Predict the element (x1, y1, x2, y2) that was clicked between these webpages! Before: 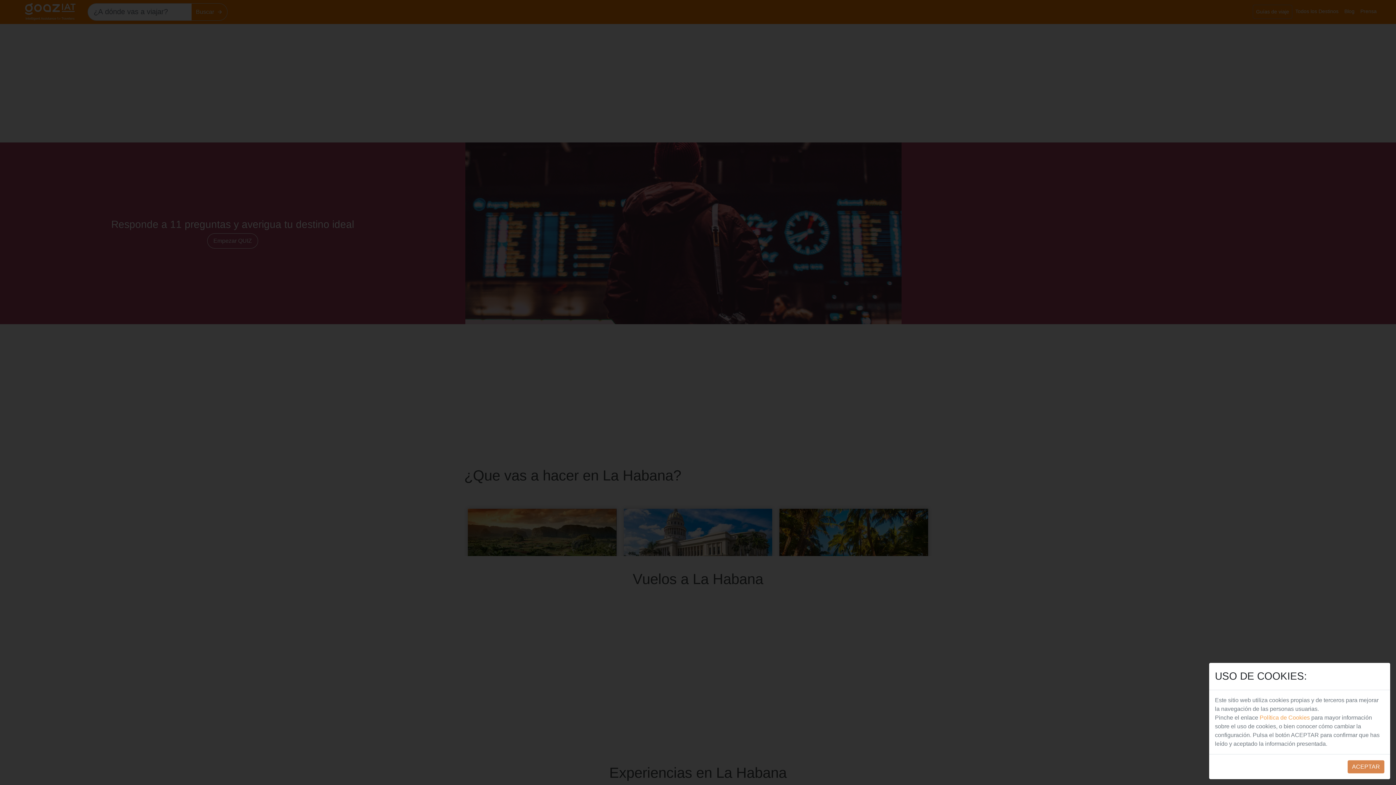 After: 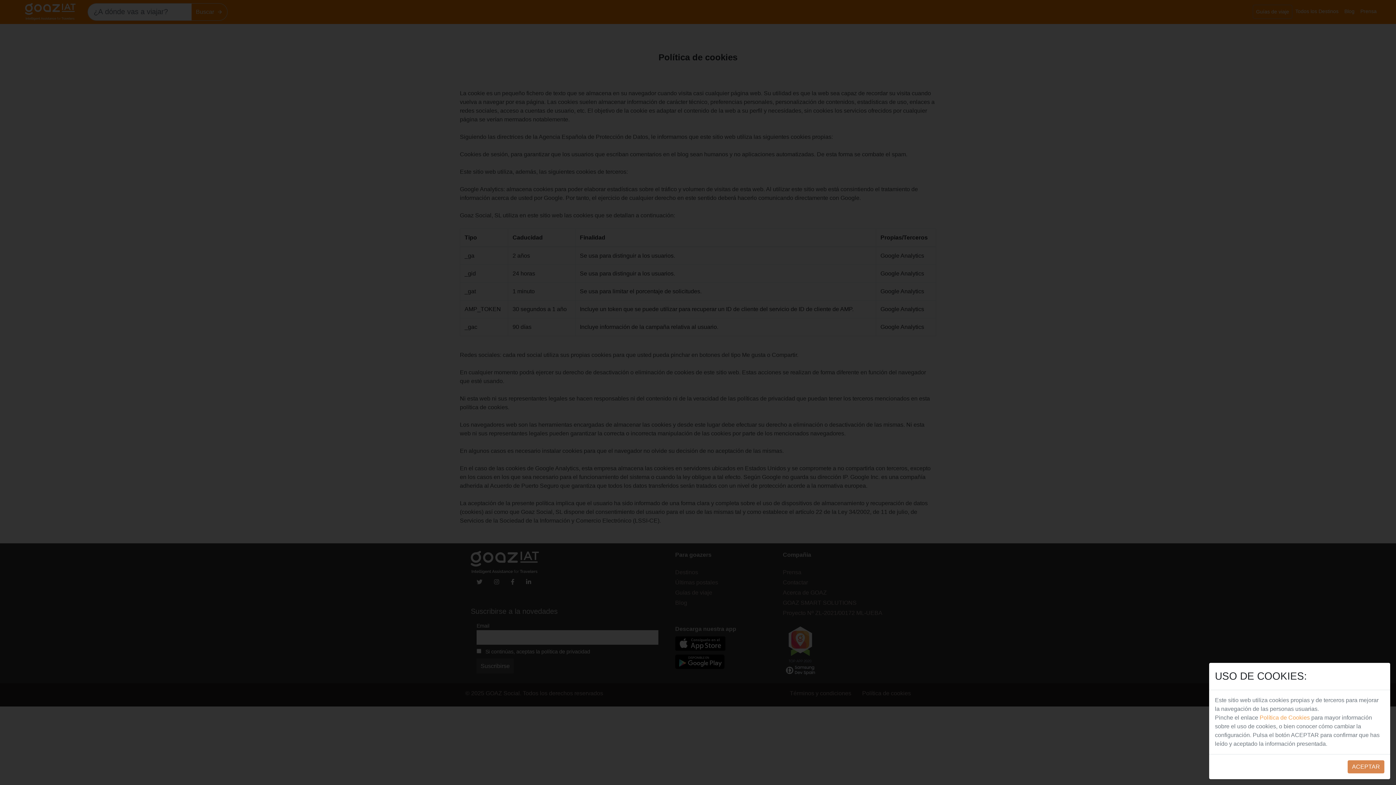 Action: label: Política de Cookies bbox: (1260, 714, 1310, 721)